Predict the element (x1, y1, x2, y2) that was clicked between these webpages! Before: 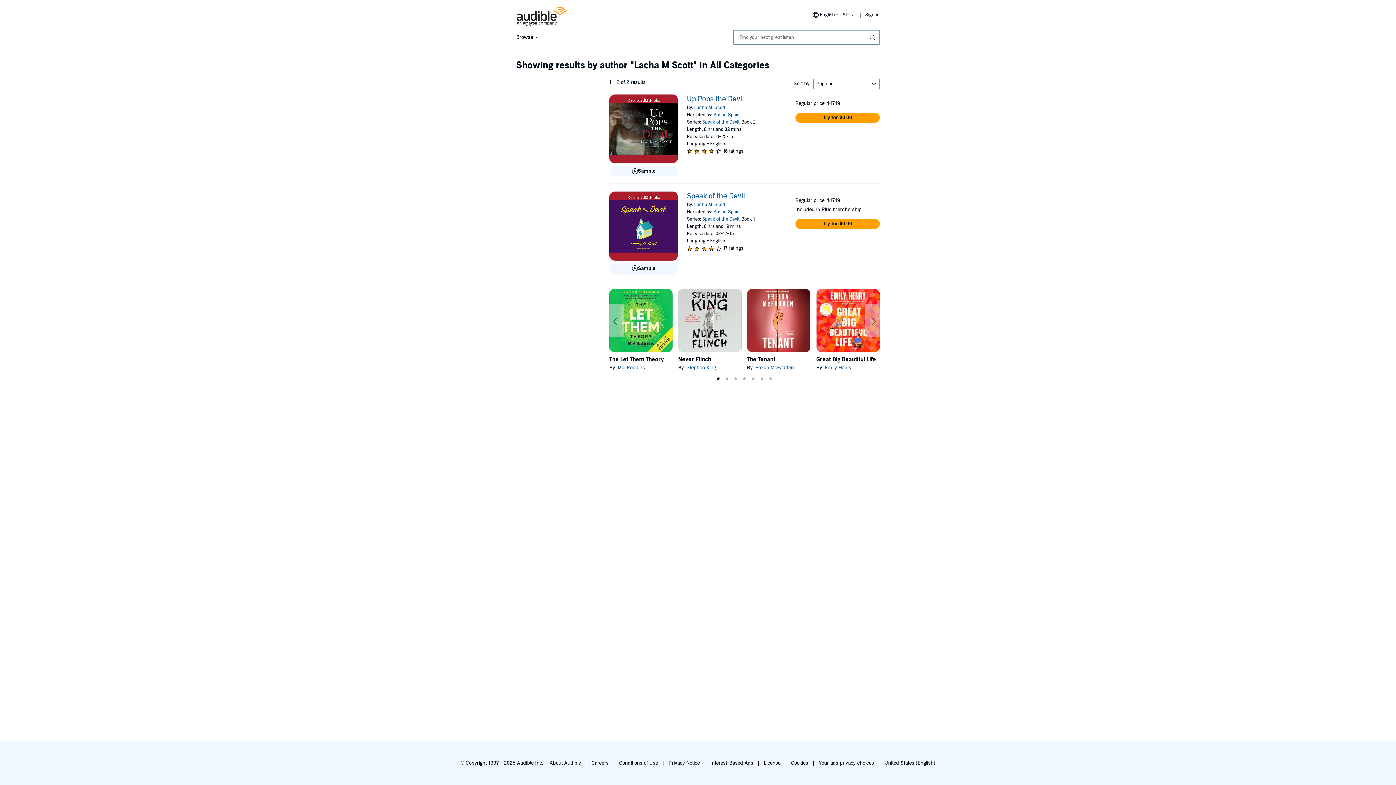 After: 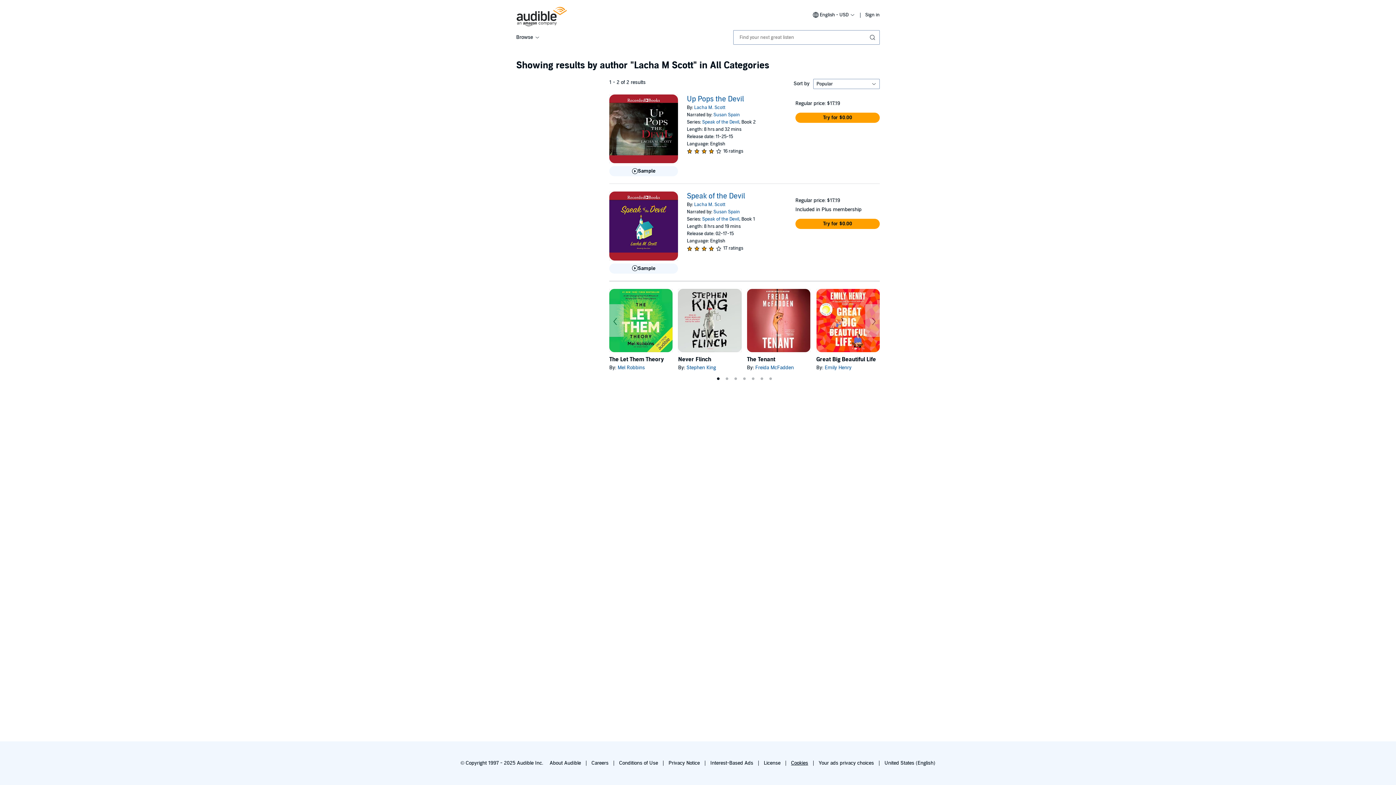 Action: bbox: (791, 760, 808, 766) label: Cookies